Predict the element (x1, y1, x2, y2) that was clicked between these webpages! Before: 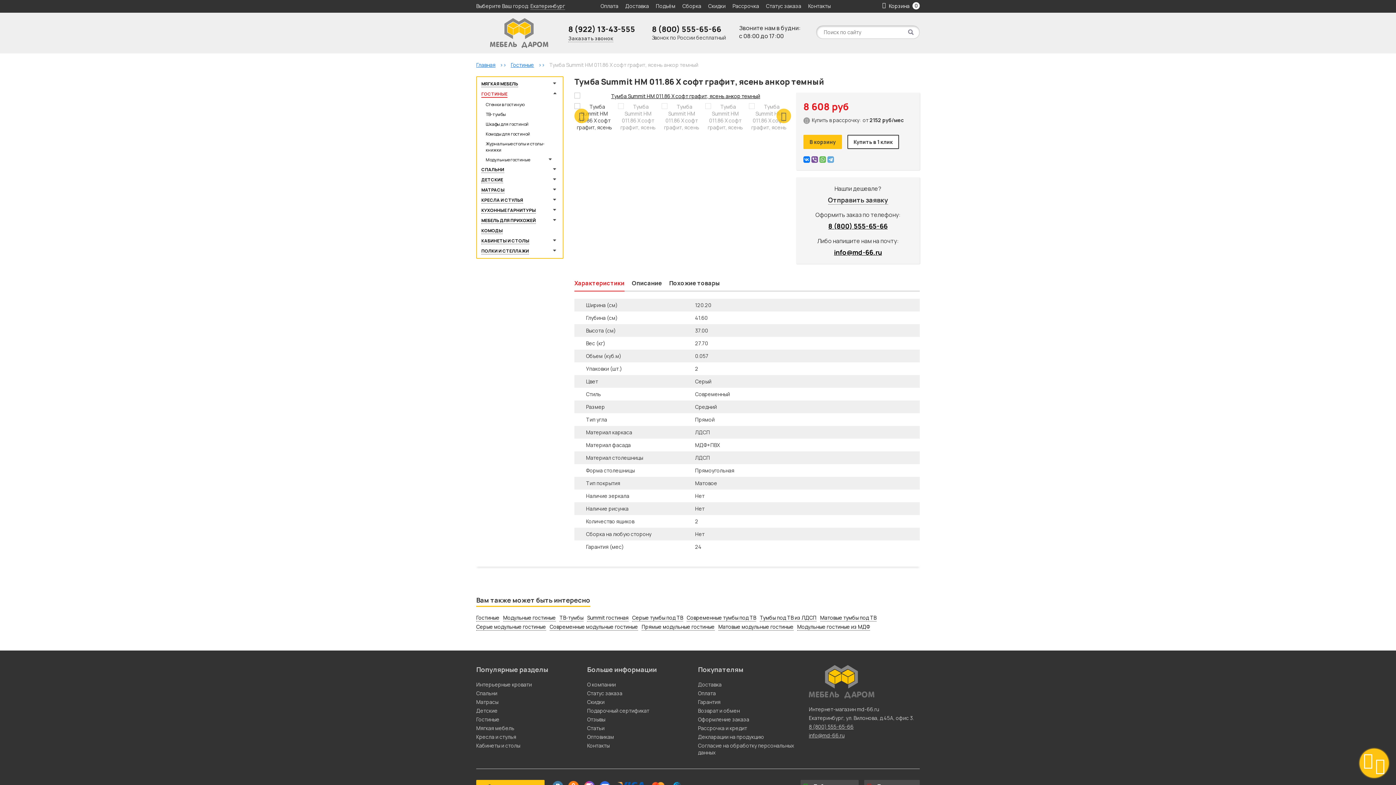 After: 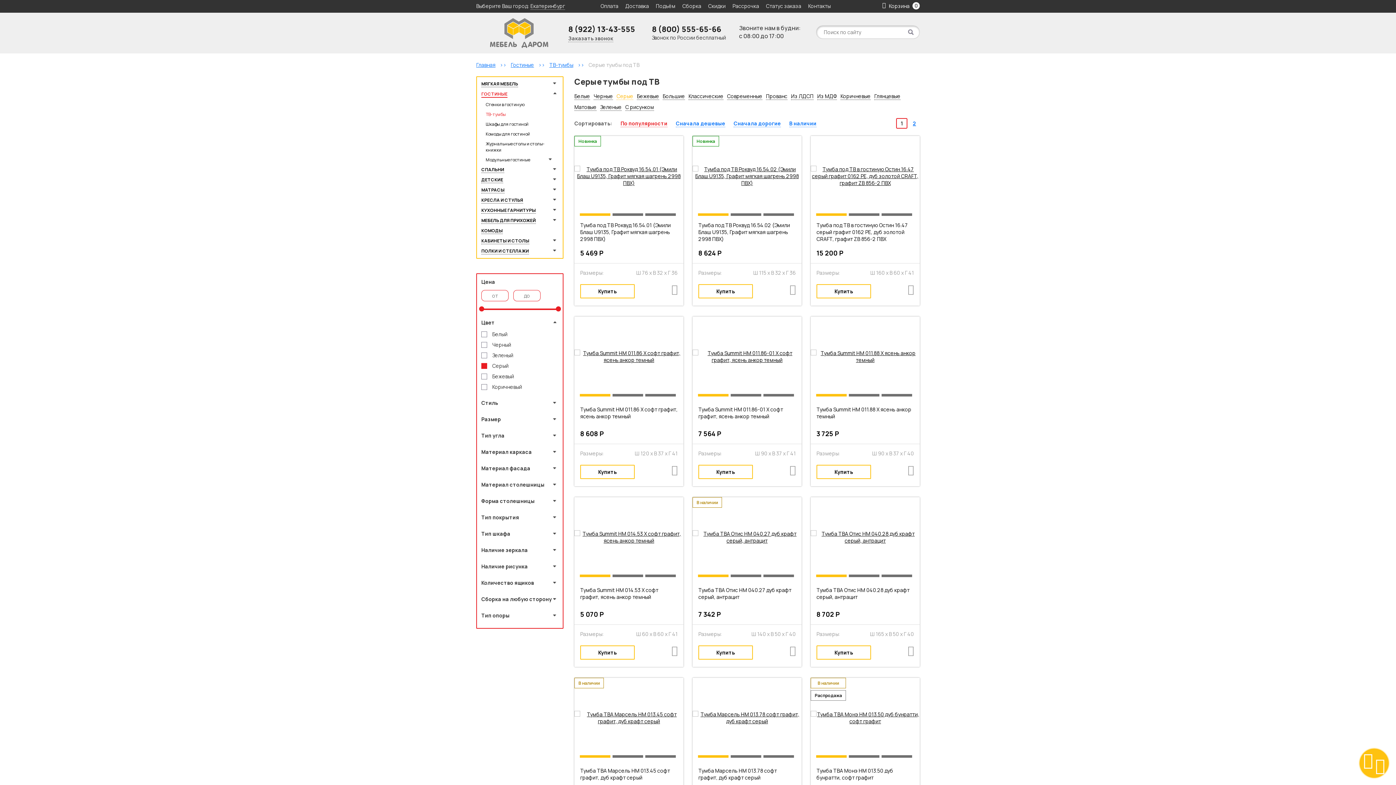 Action: bbox: (632, 614, 683, 621) label: Серые тумбы под ТВ